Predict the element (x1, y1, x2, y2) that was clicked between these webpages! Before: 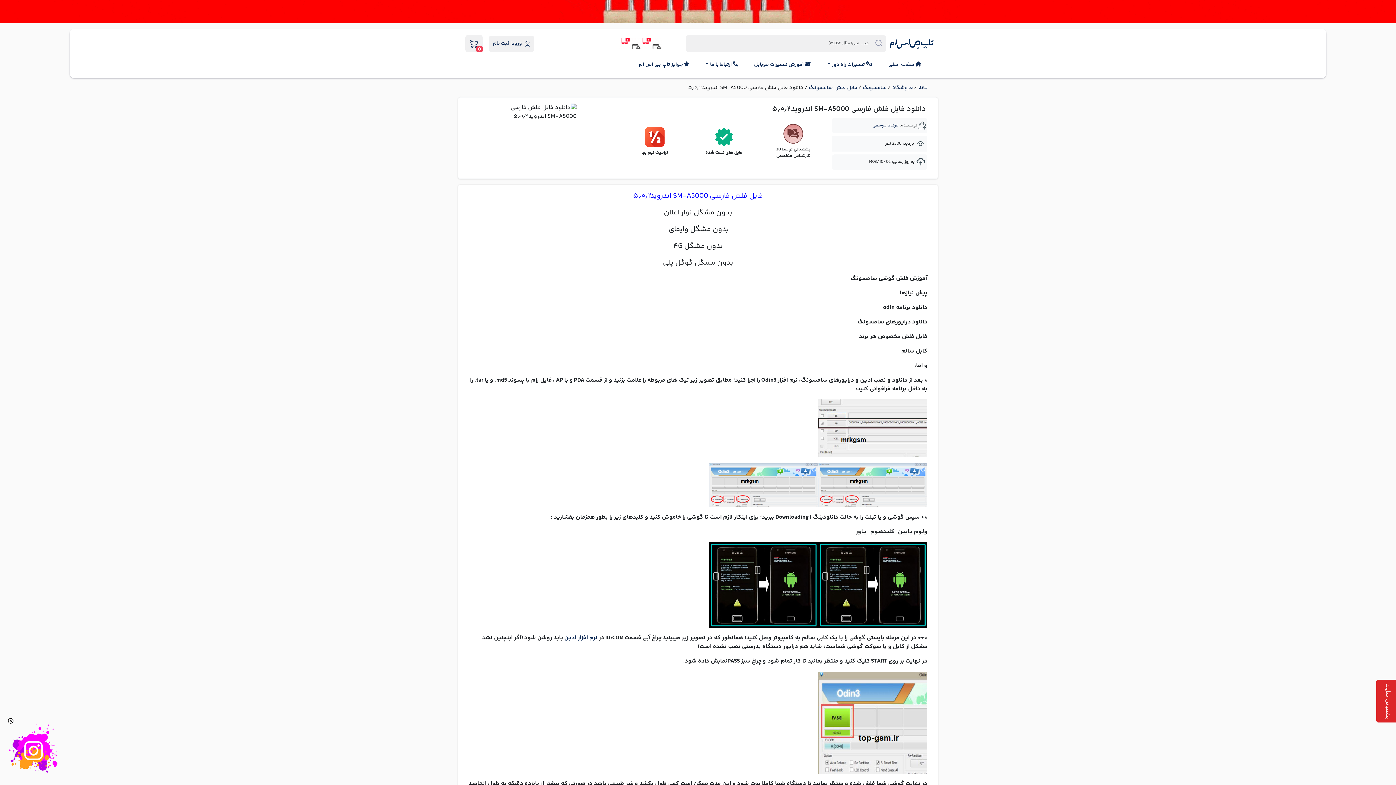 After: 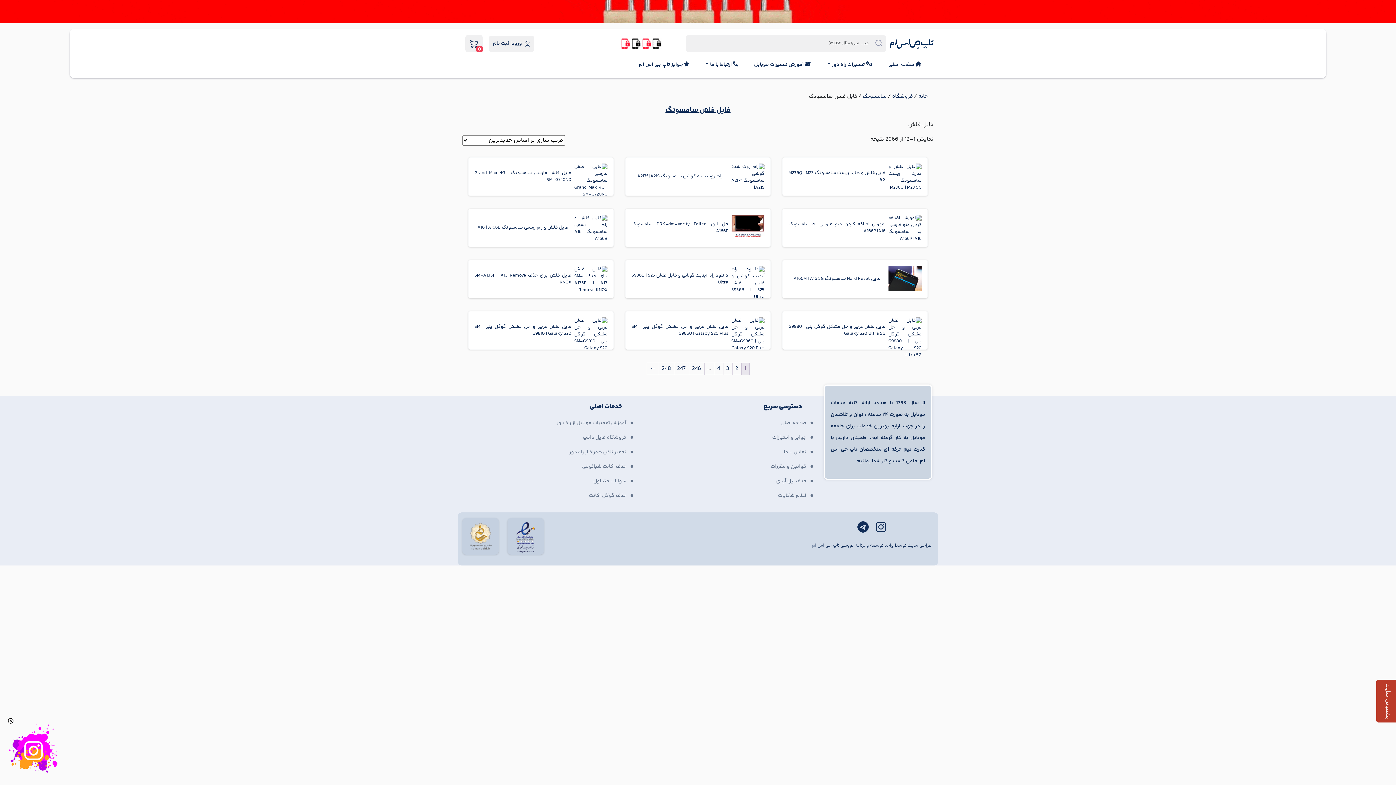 Action: bbox: (809, 83, 857, 92) label: فایل فلش سامسونگ